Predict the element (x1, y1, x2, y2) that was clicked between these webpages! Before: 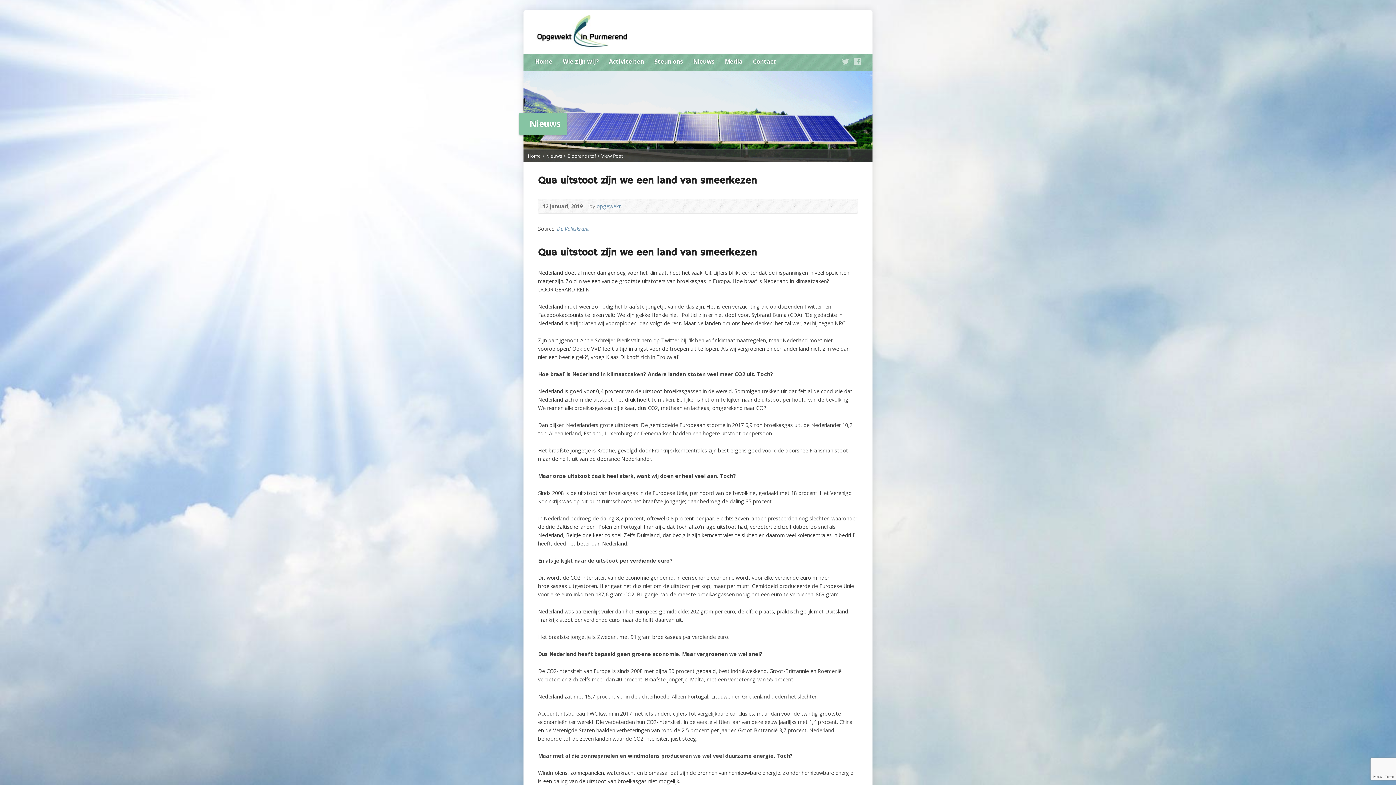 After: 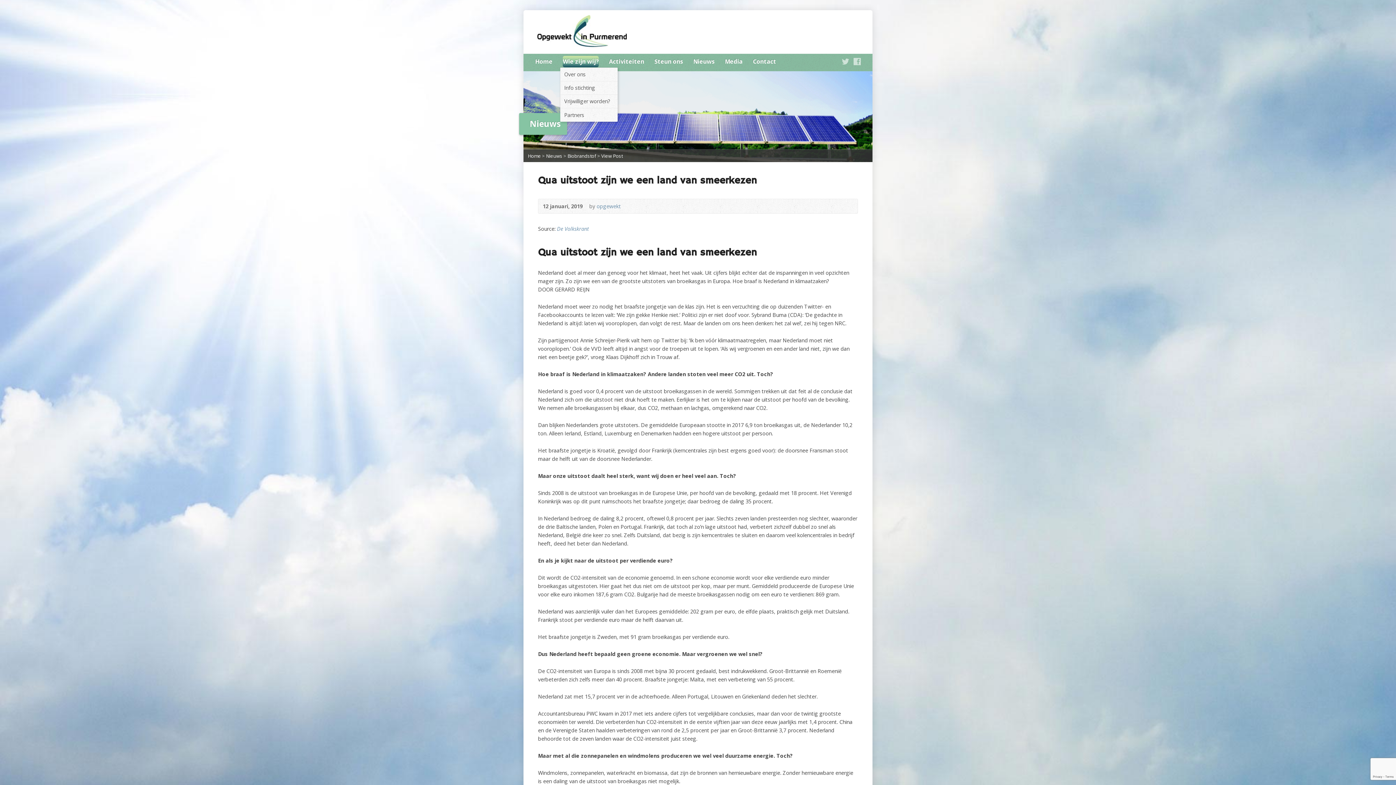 Action: label: Wie zijn wij? bbox: (562, 56, 598, 67)